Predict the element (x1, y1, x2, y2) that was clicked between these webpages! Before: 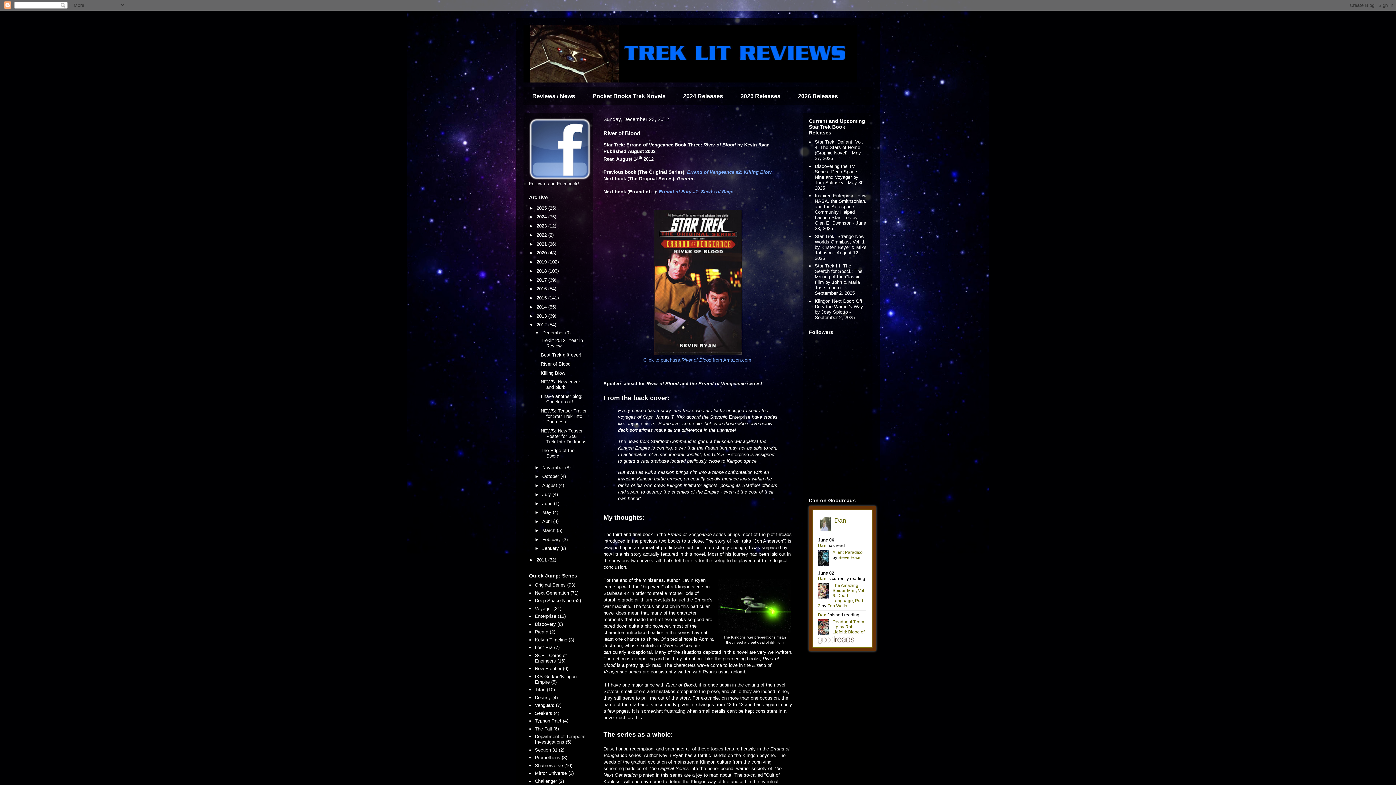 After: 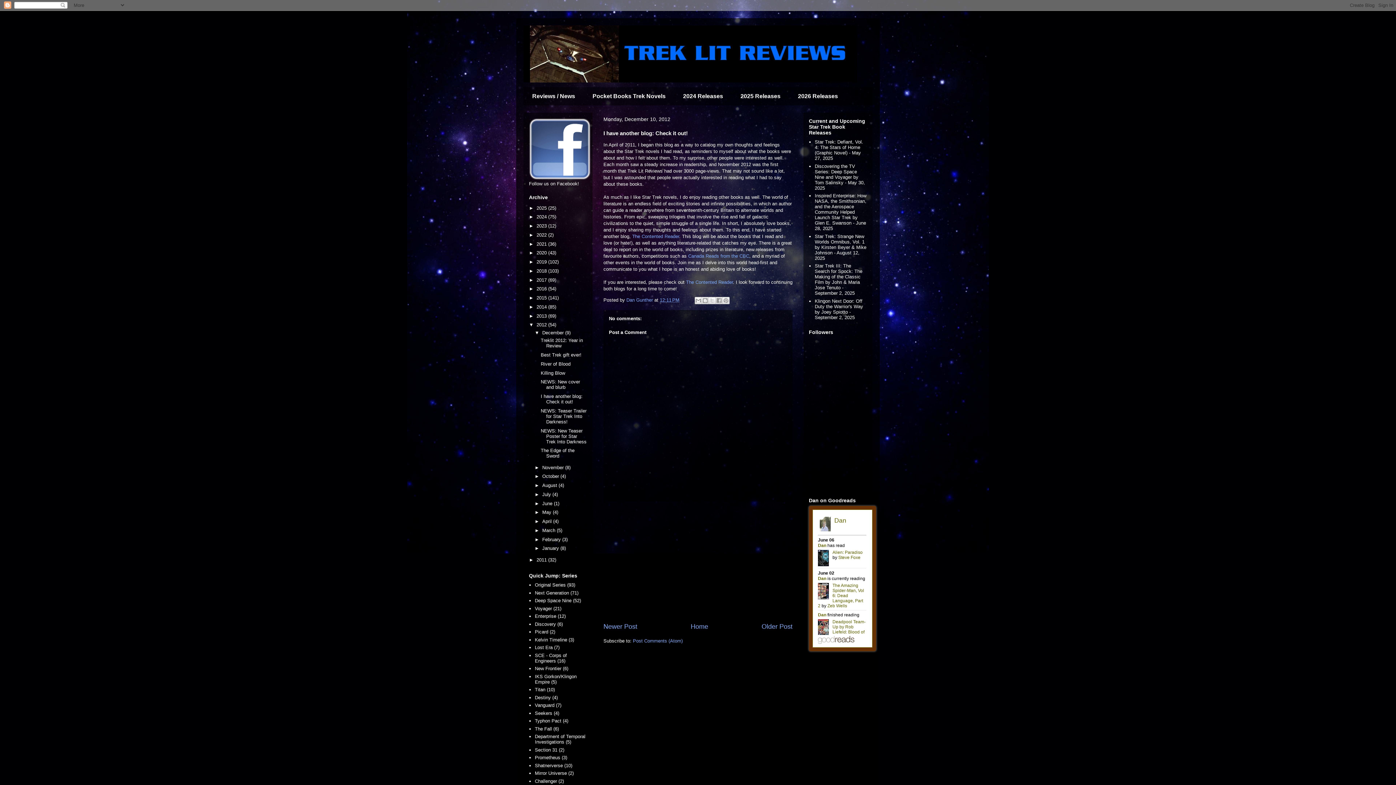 Action: label: I have another blog: Check it out! bbox: (540, 393, 582, 404)